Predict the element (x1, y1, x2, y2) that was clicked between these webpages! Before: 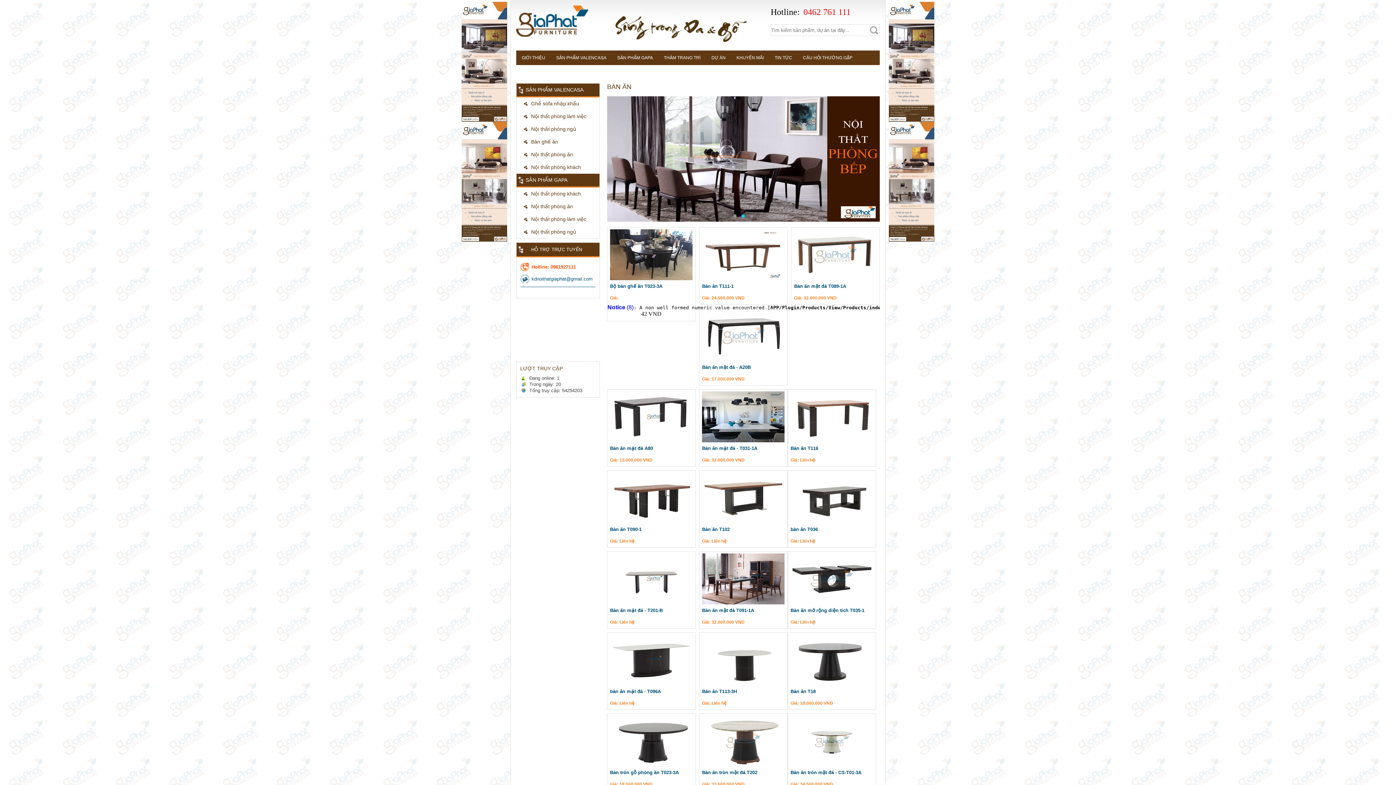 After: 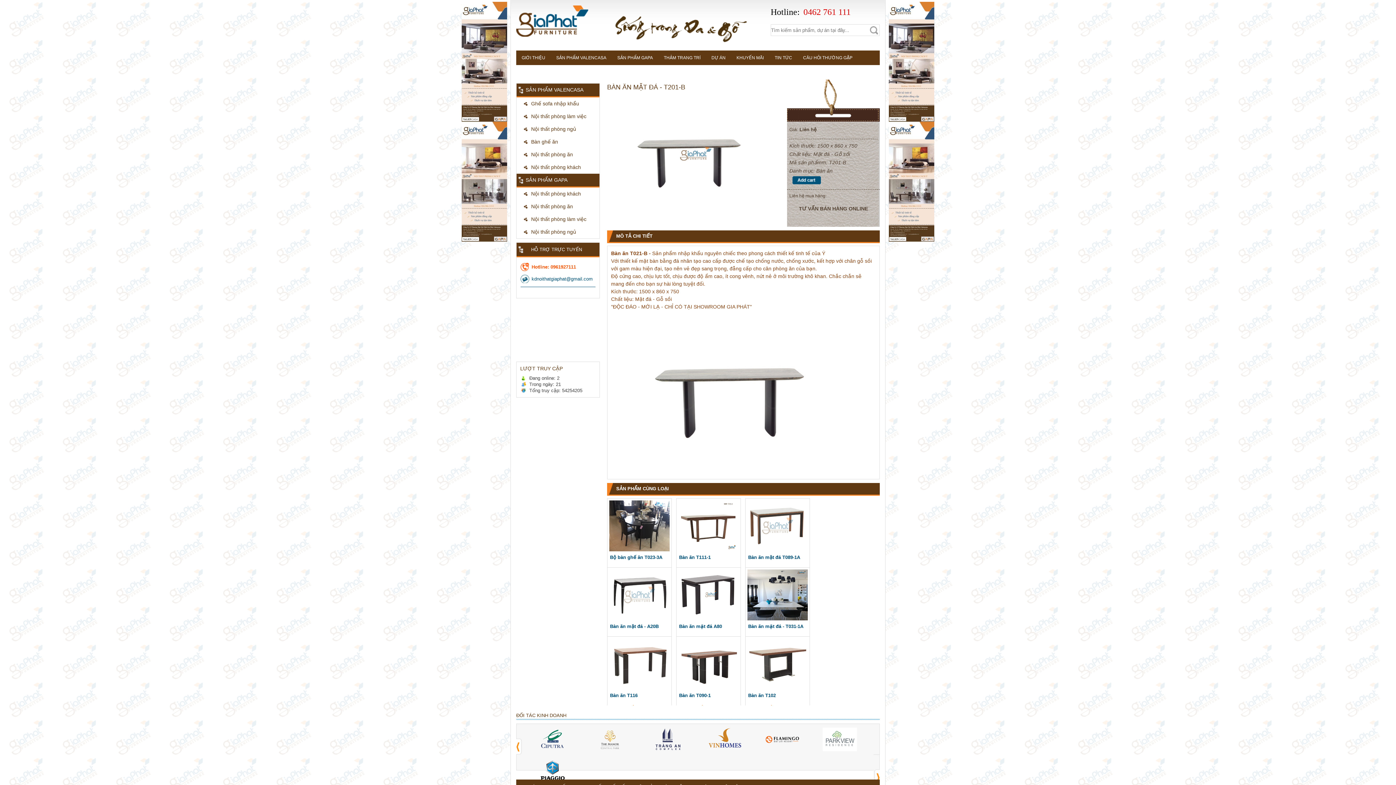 Action: bbox: (610, 601, 692, 607)